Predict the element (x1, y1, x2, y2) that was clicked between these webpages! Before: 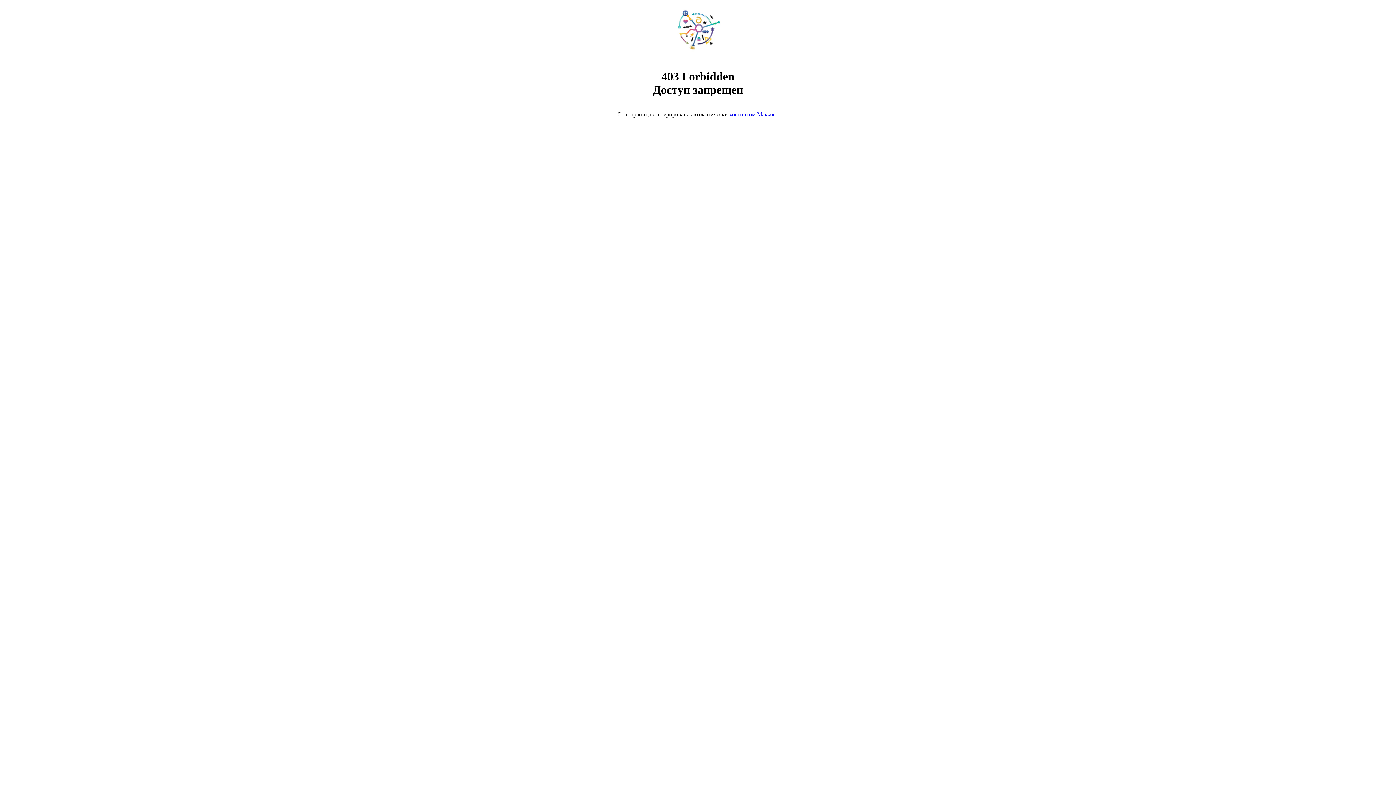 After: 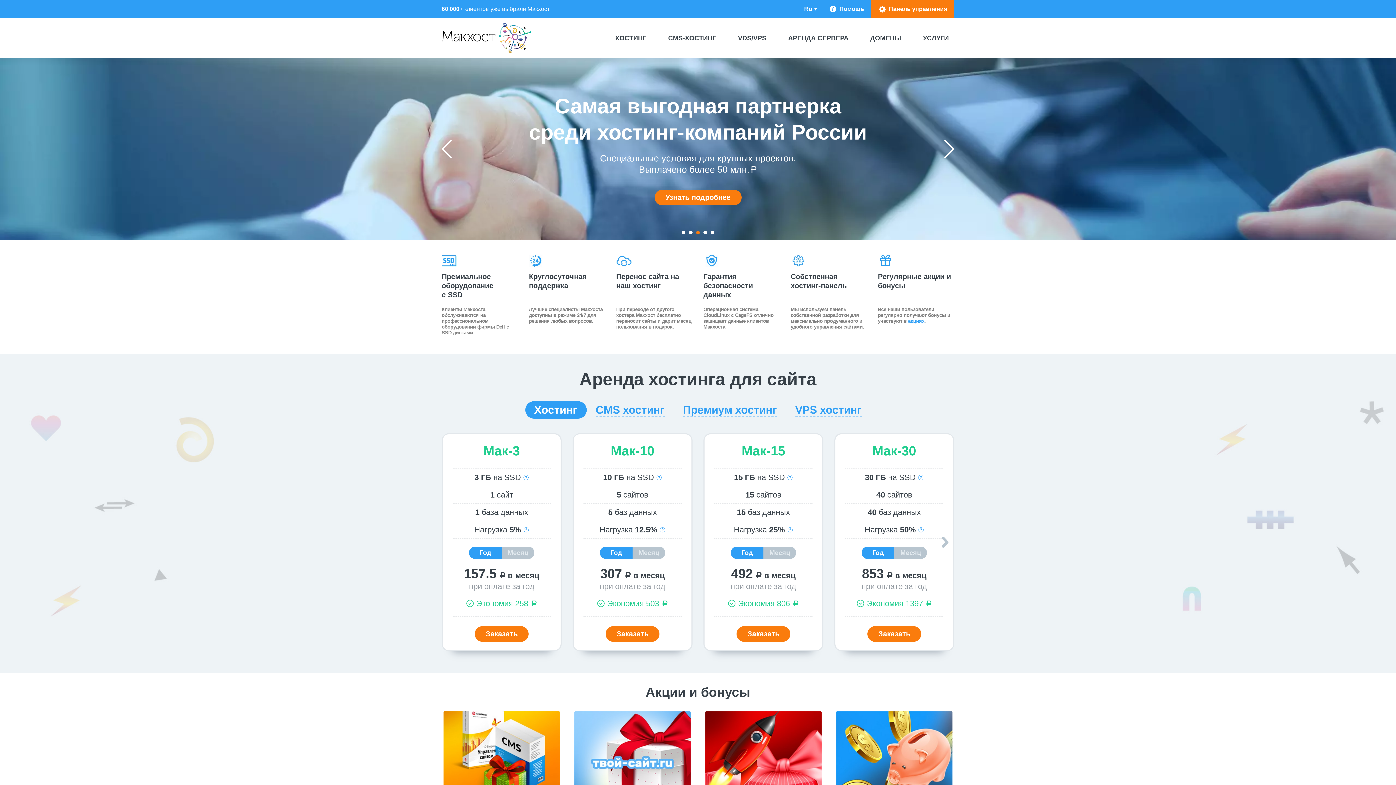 Action: label: хостингом Макхост bbox: (729, 111, 778, 117)